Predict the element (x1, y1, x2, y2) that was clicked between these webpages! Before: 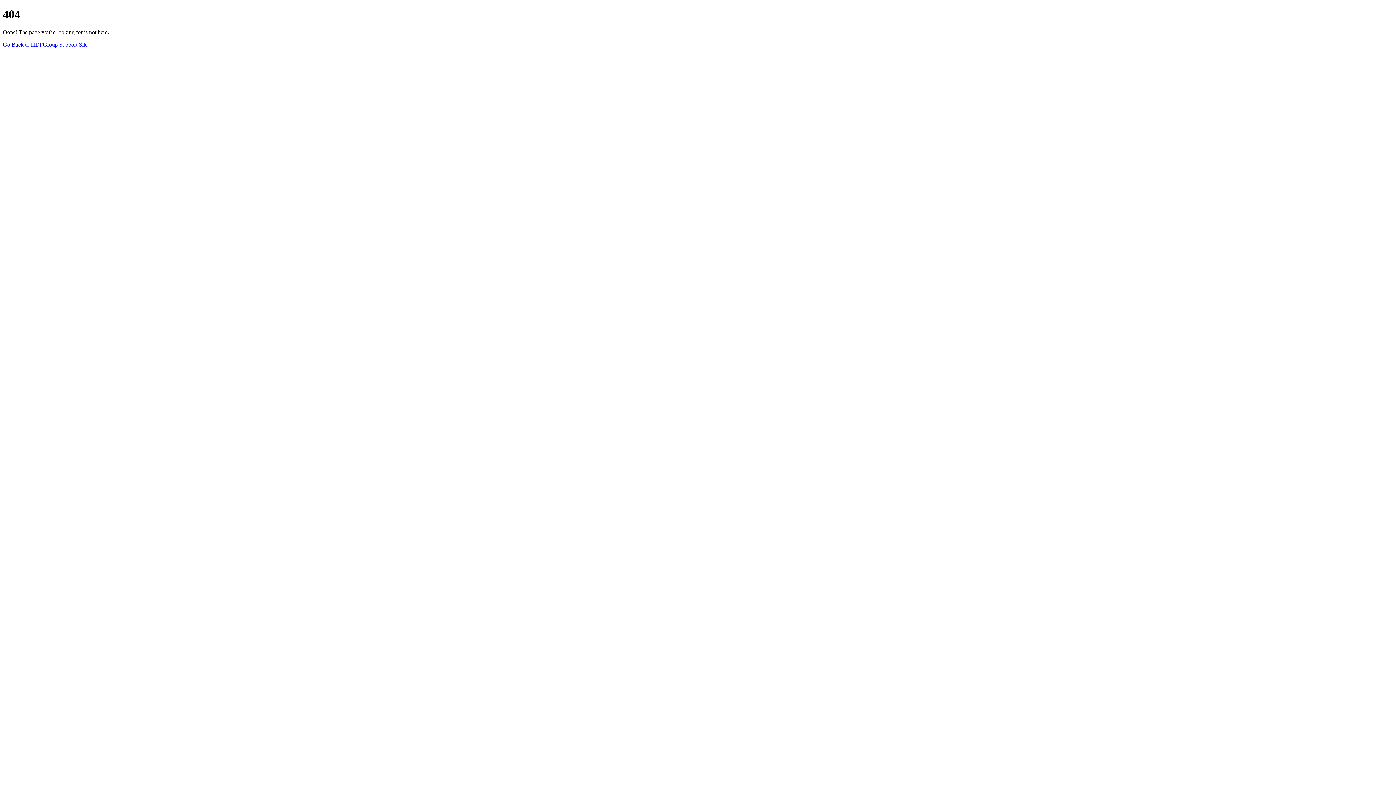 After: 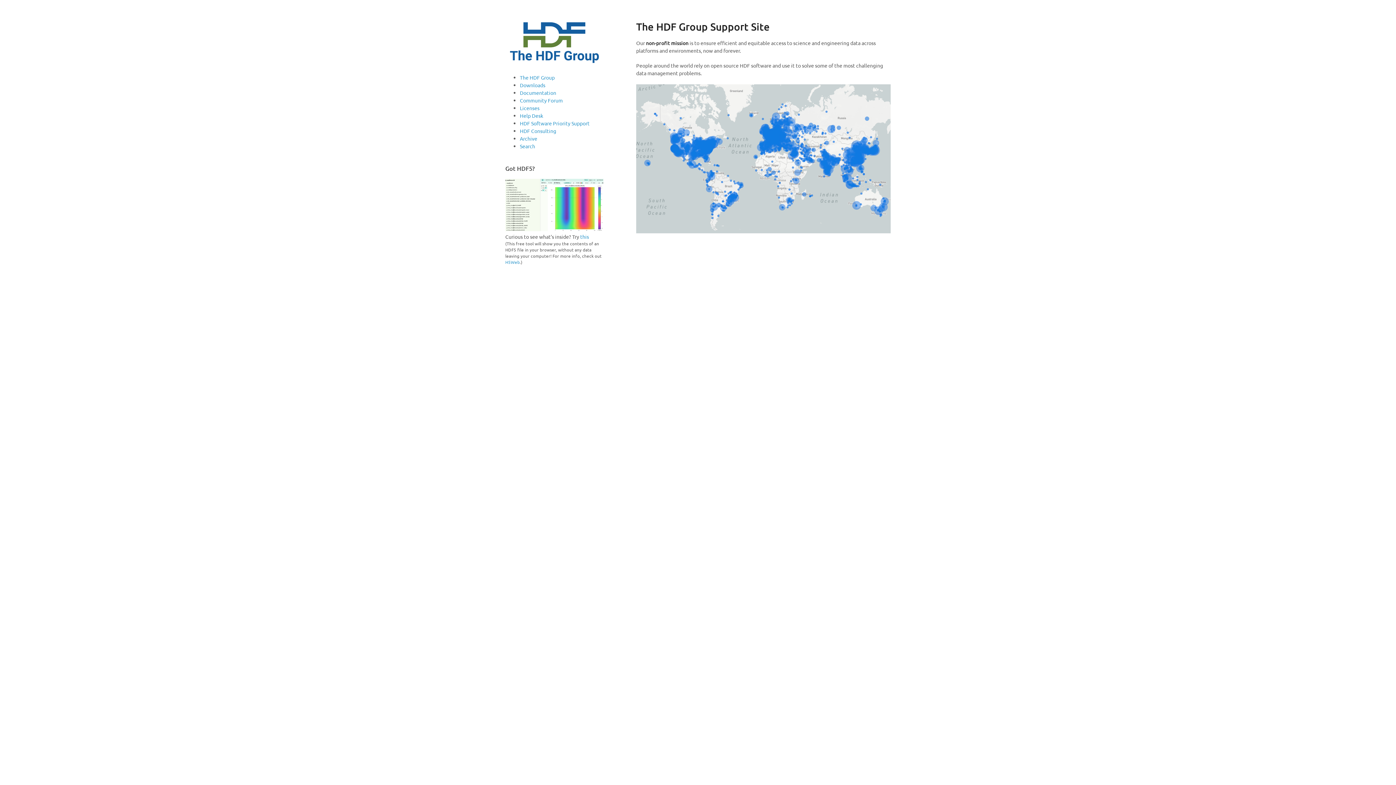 Action: bbox: (2, 41, 87, 47) label: Go Back to HDFGroup Support Site